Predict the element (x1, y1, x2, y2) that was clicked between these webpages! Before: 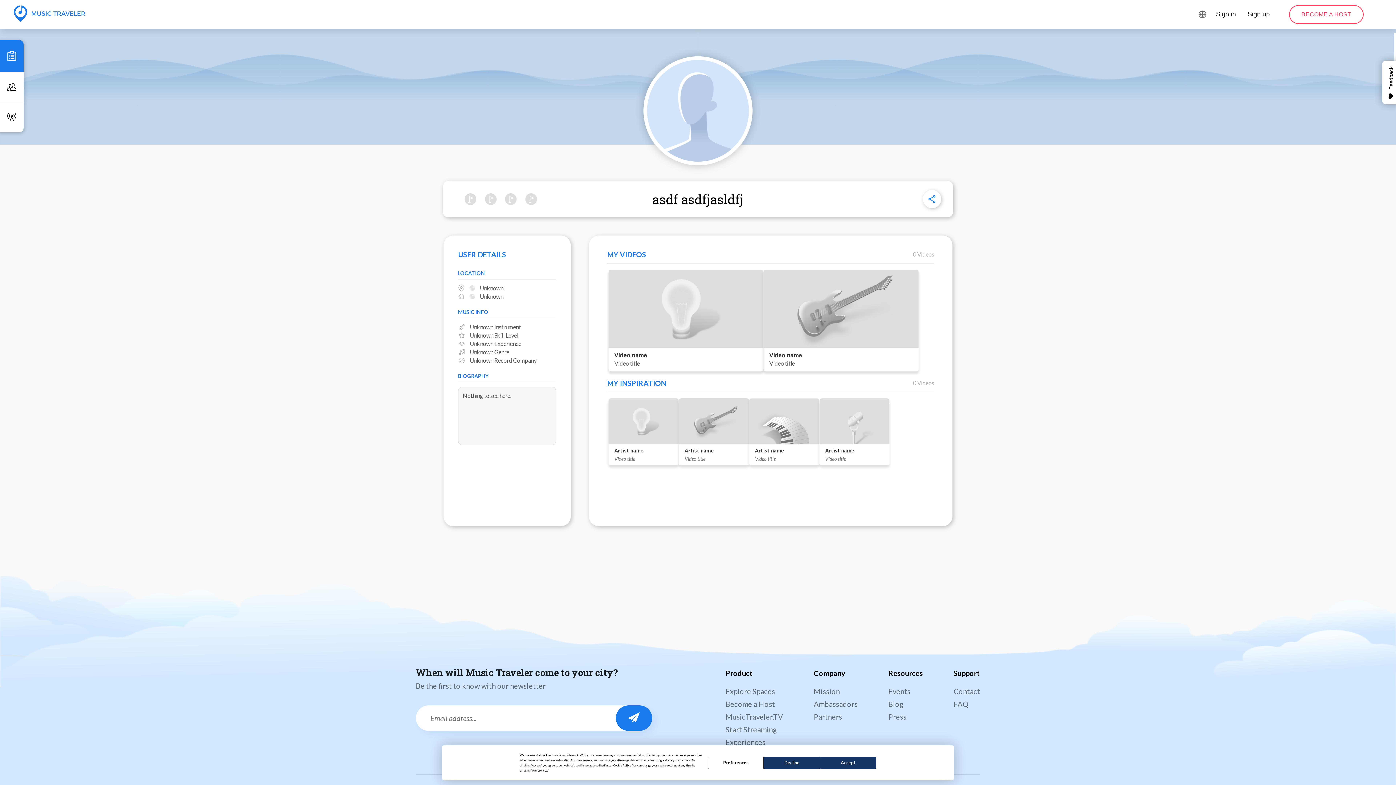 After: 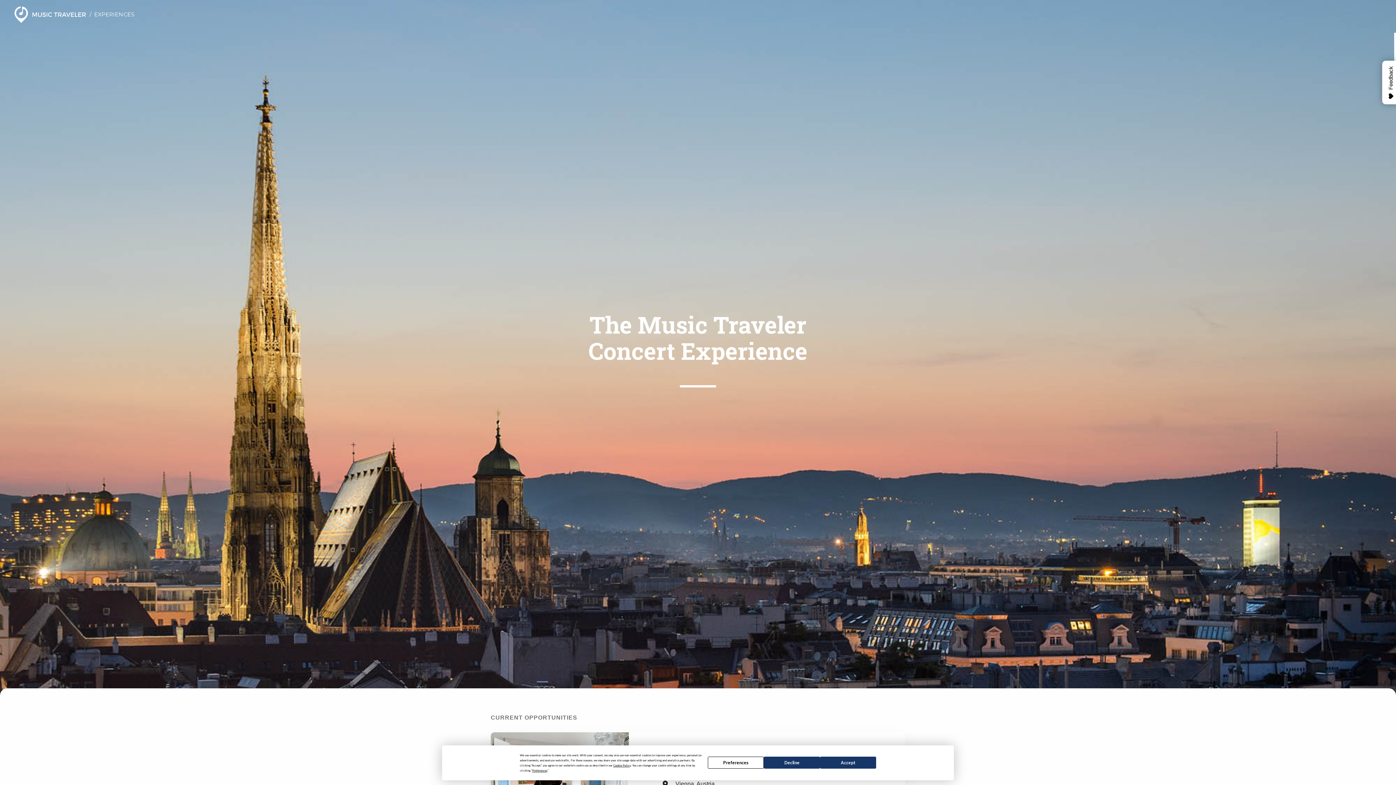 Action: label: Experiences bbox: (725, 738, 765, 747)